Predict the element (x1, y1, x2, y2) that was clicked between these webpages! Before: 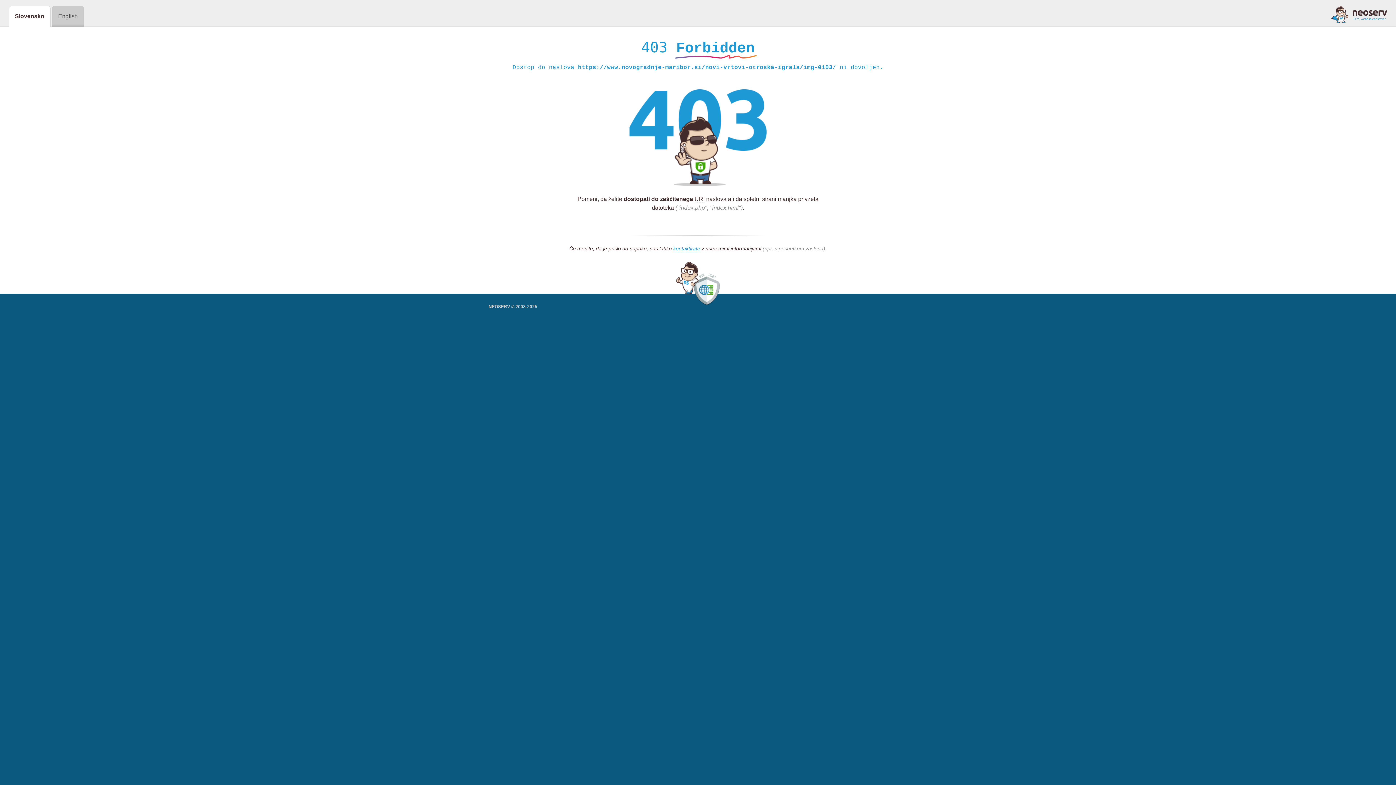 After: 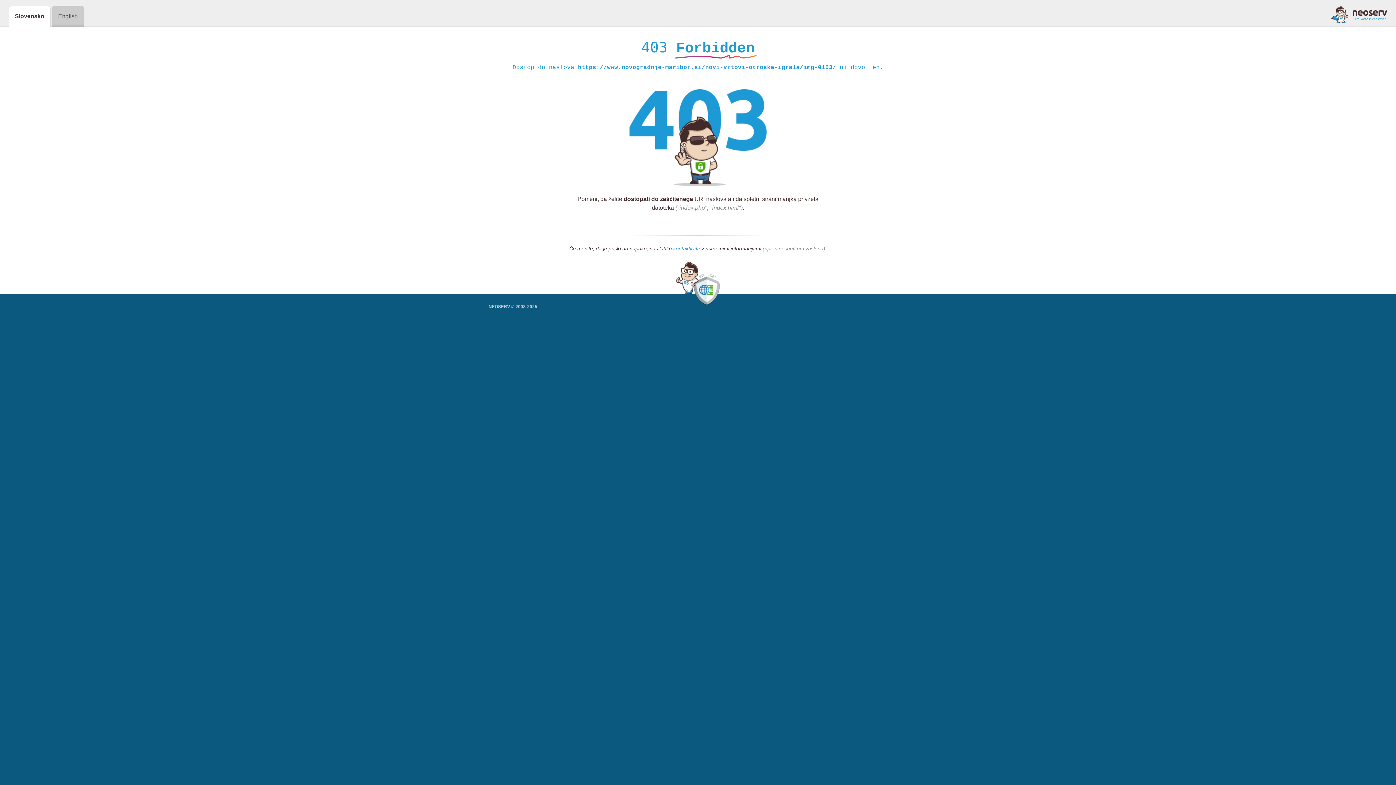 Action: bbox: (1331, 5, 1387, 23)